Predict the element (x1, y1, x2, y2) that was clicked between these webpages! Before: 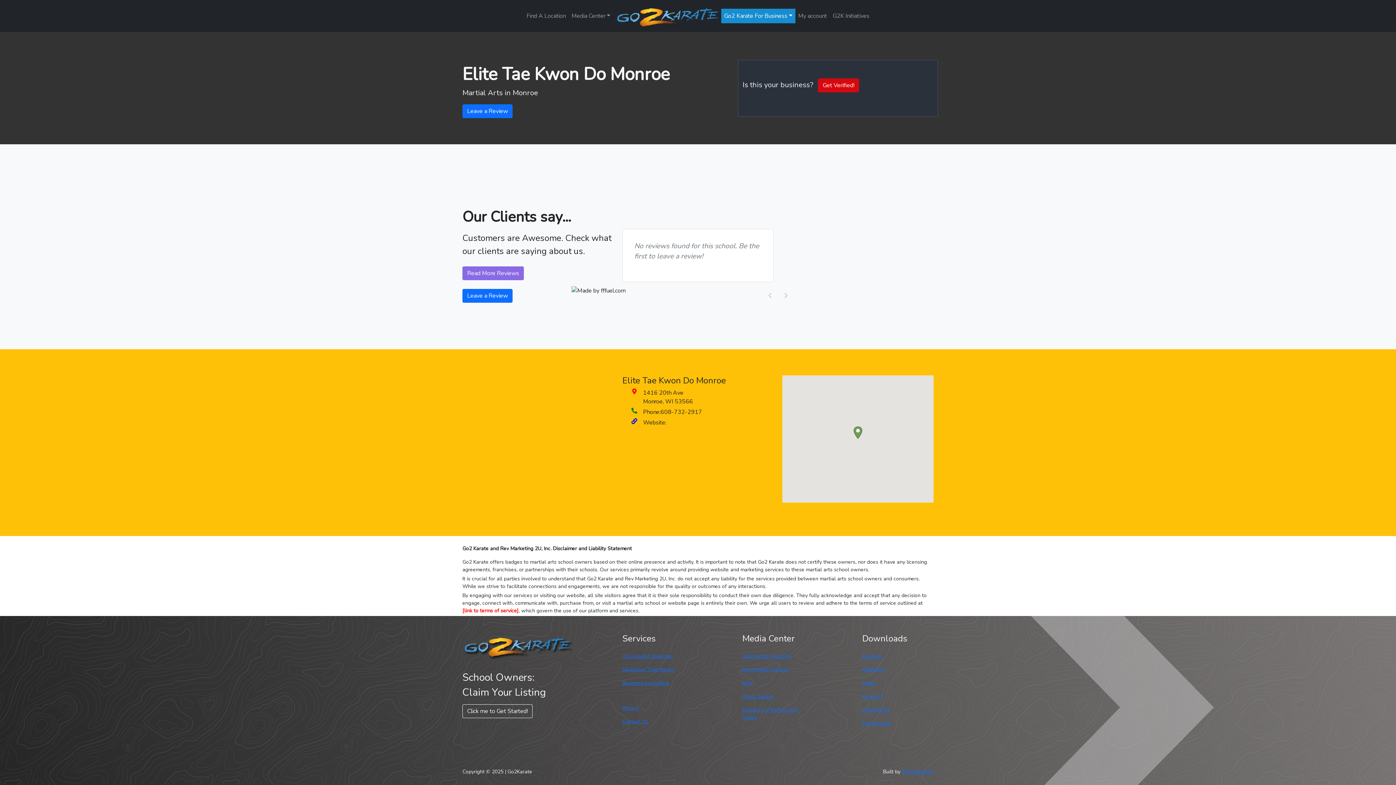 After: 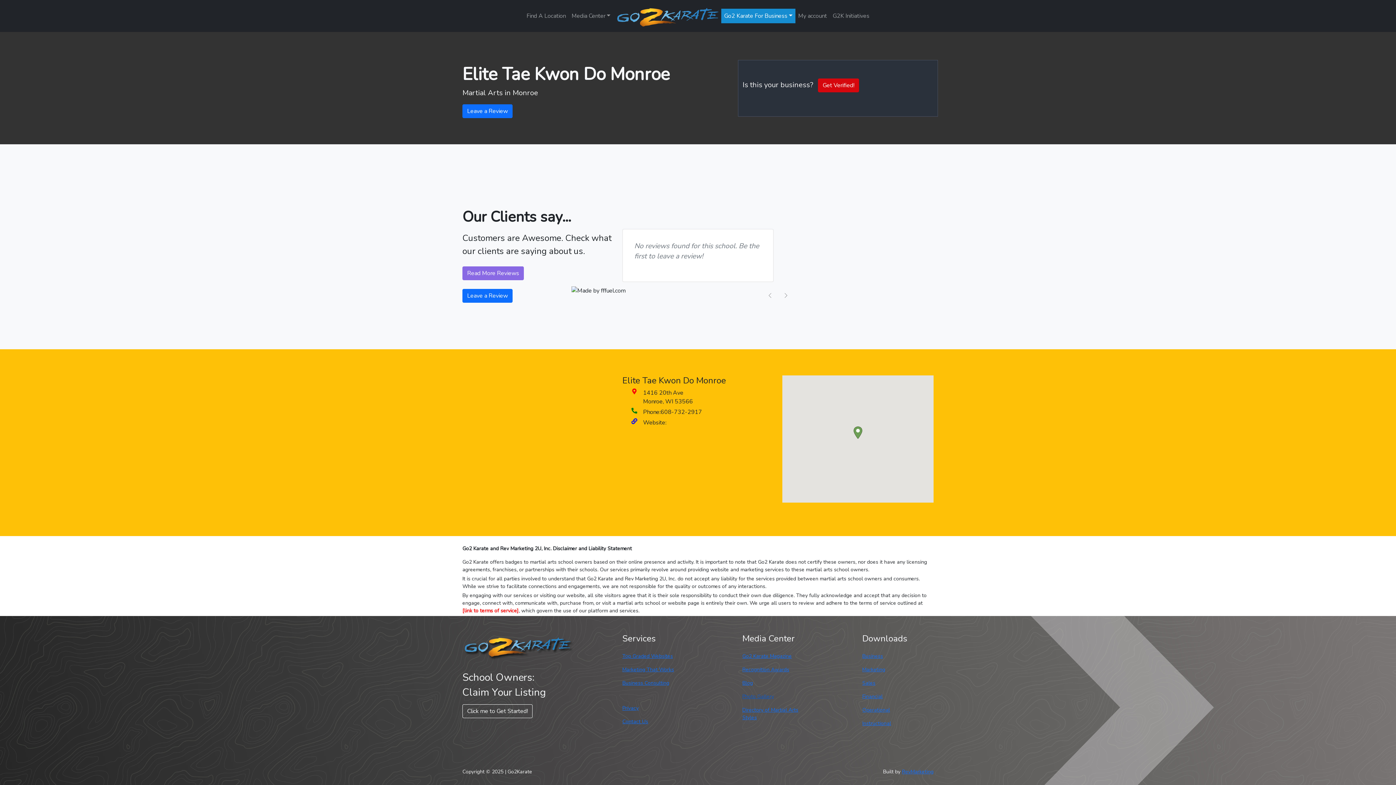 Action: label: Photo Gallery bbox: (742, 693, 774, 700)